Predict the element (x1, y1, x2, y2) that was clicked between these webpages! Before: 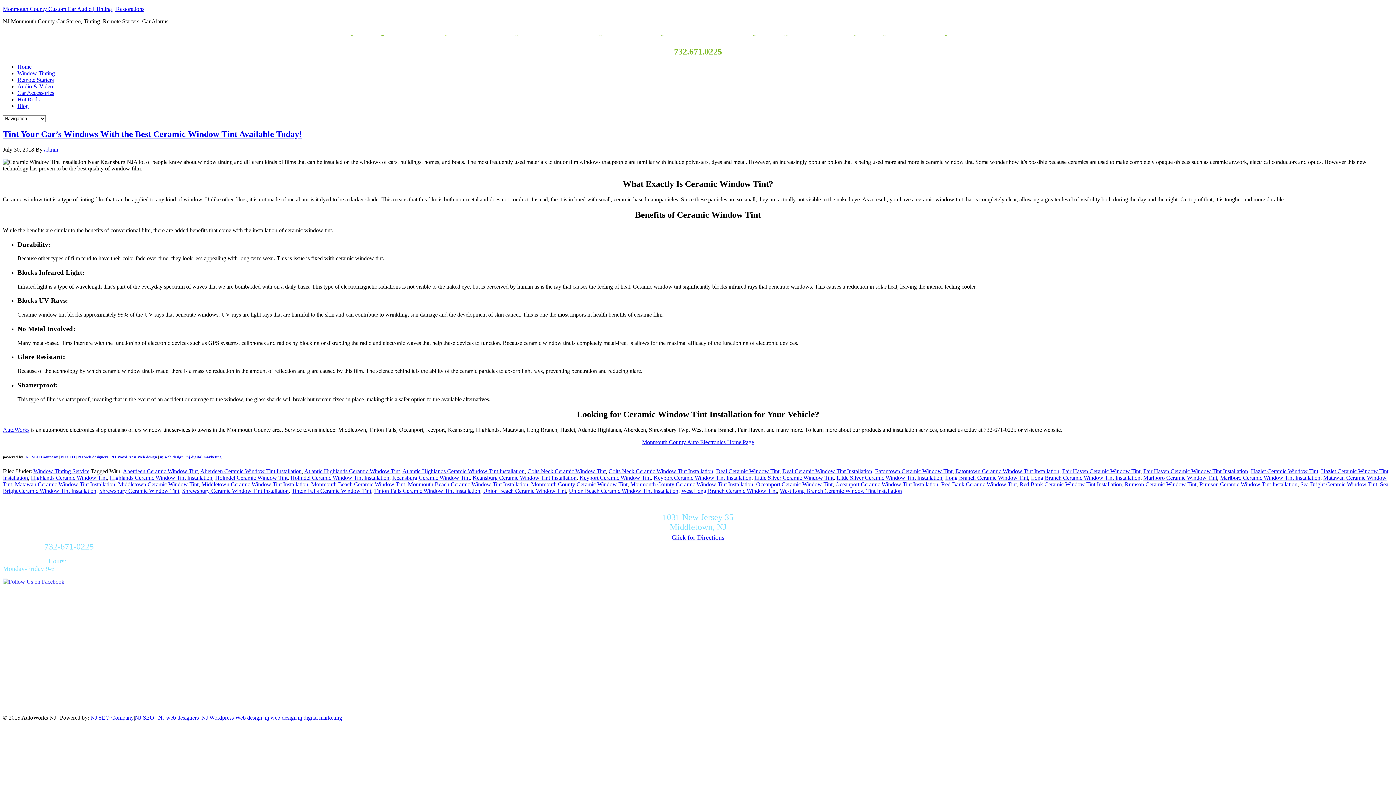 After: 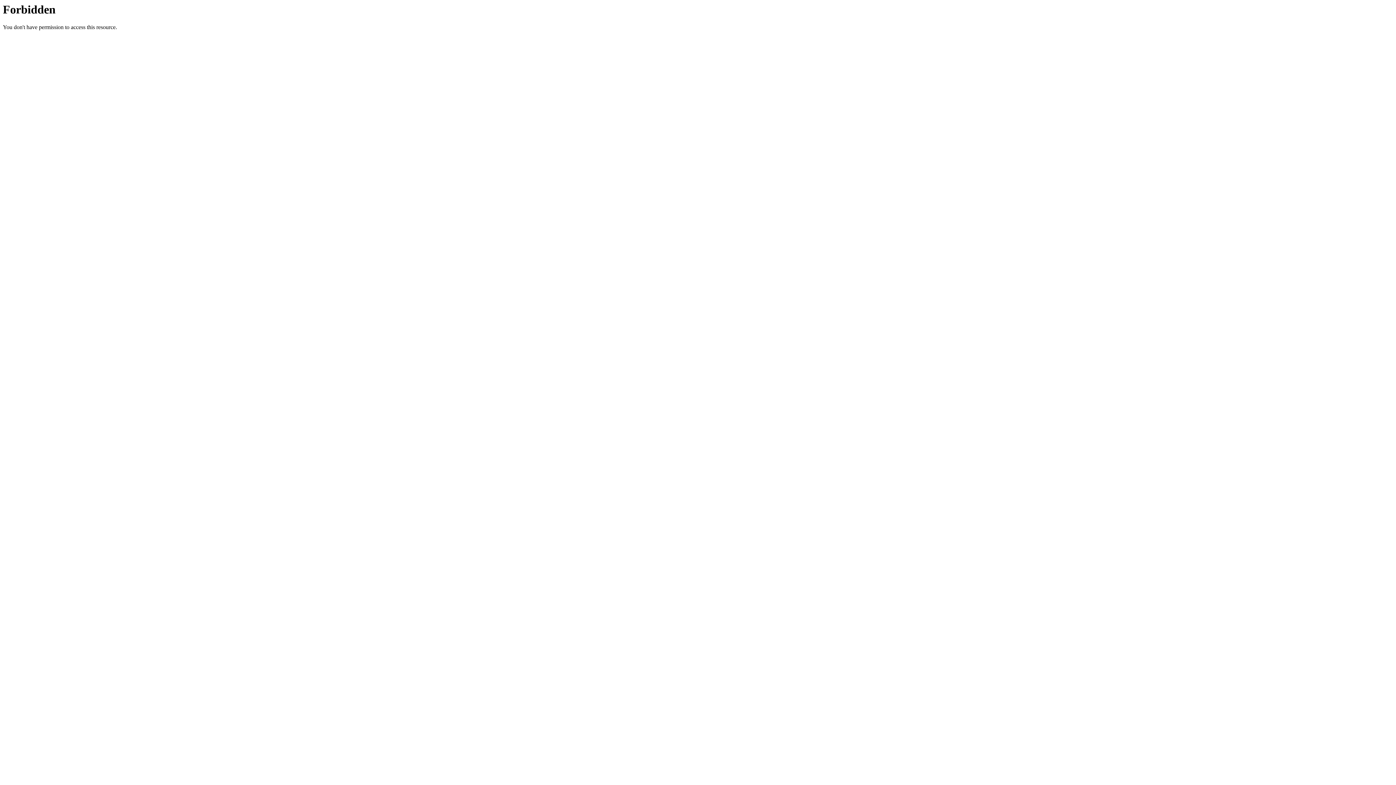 Action: bbox: (160, 455, 184, 459) label: nj web design 